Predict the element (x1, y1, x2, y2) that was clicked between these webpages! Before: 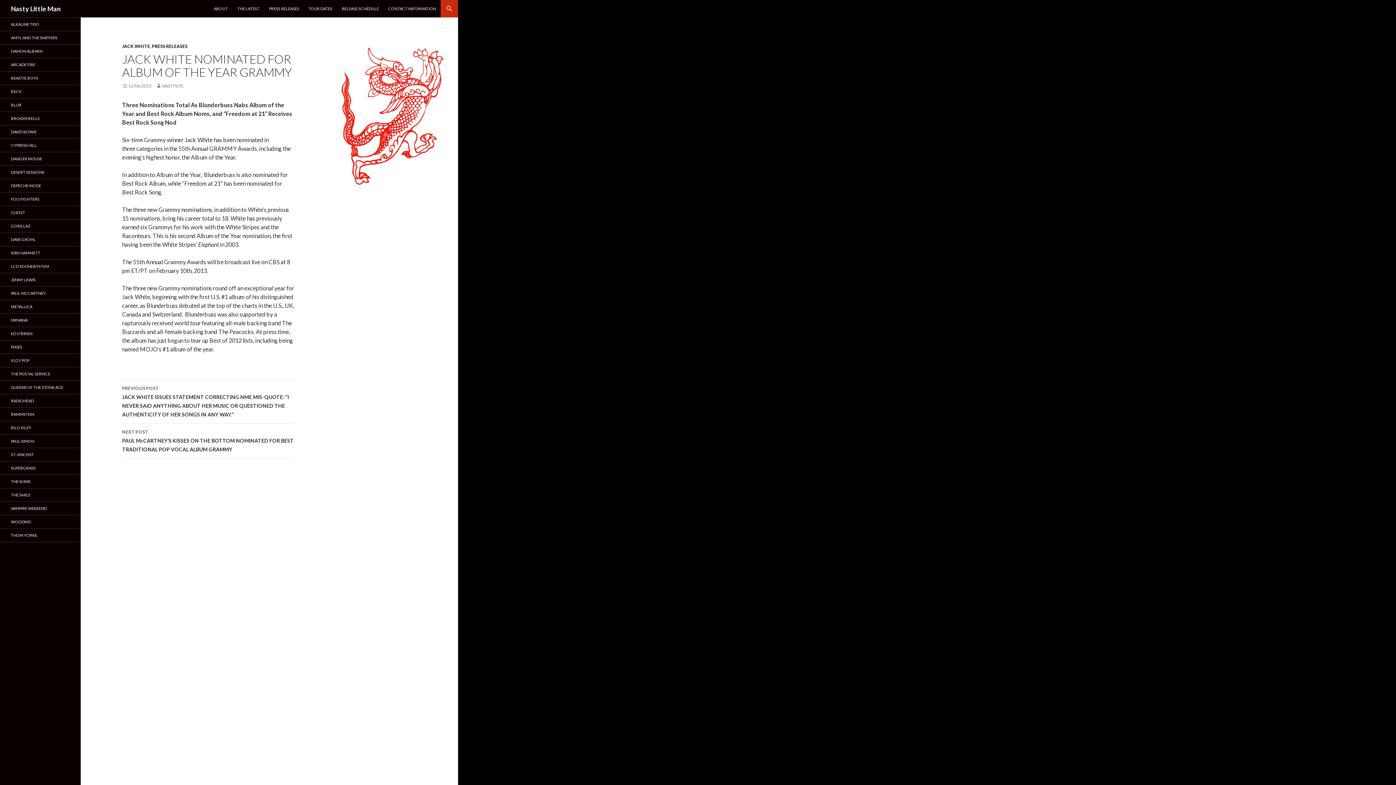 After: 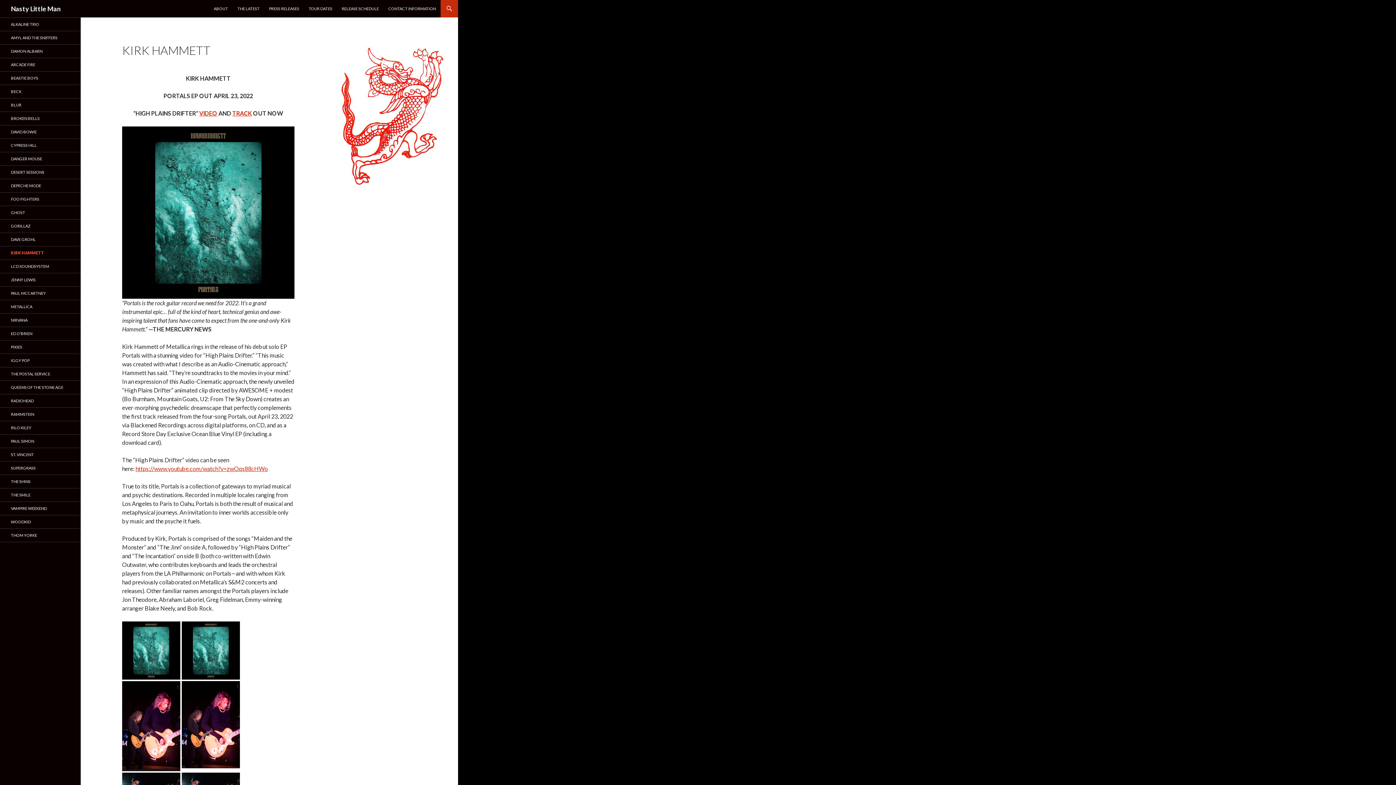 Action: label: KIRK HAMMETT bbox: (0, 246, 80, 259)